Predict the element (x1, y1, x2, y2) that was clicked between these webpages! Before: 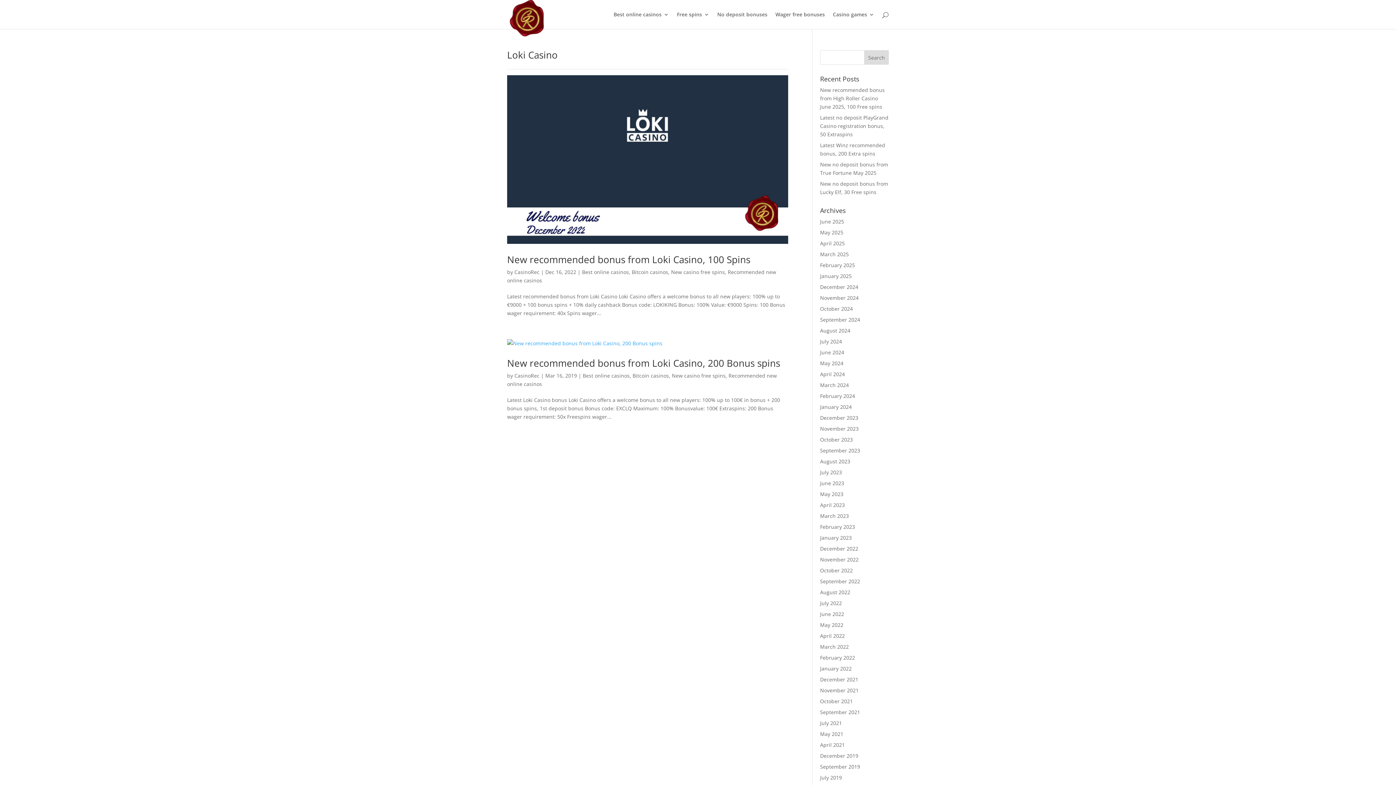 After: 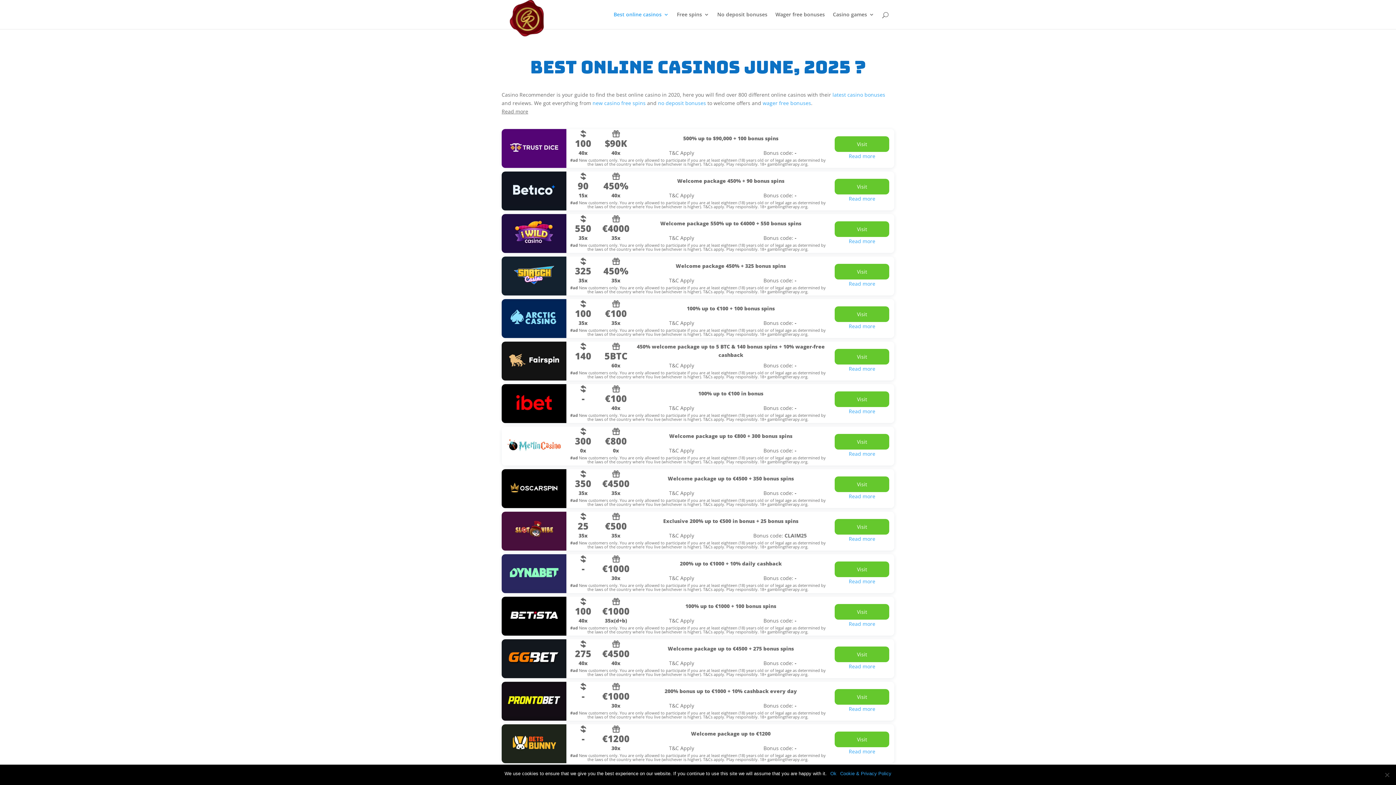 Action: bbox: (508, 14, 545, 21)